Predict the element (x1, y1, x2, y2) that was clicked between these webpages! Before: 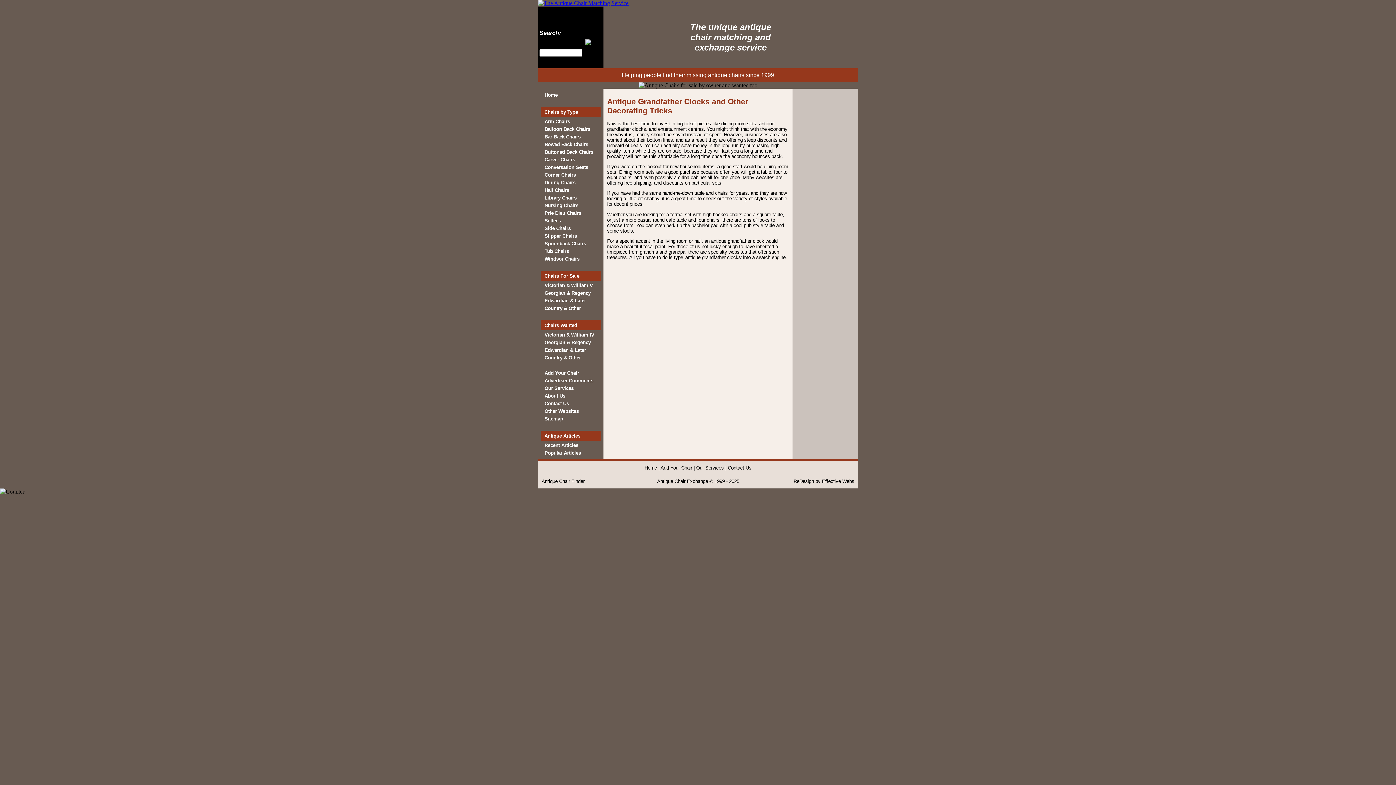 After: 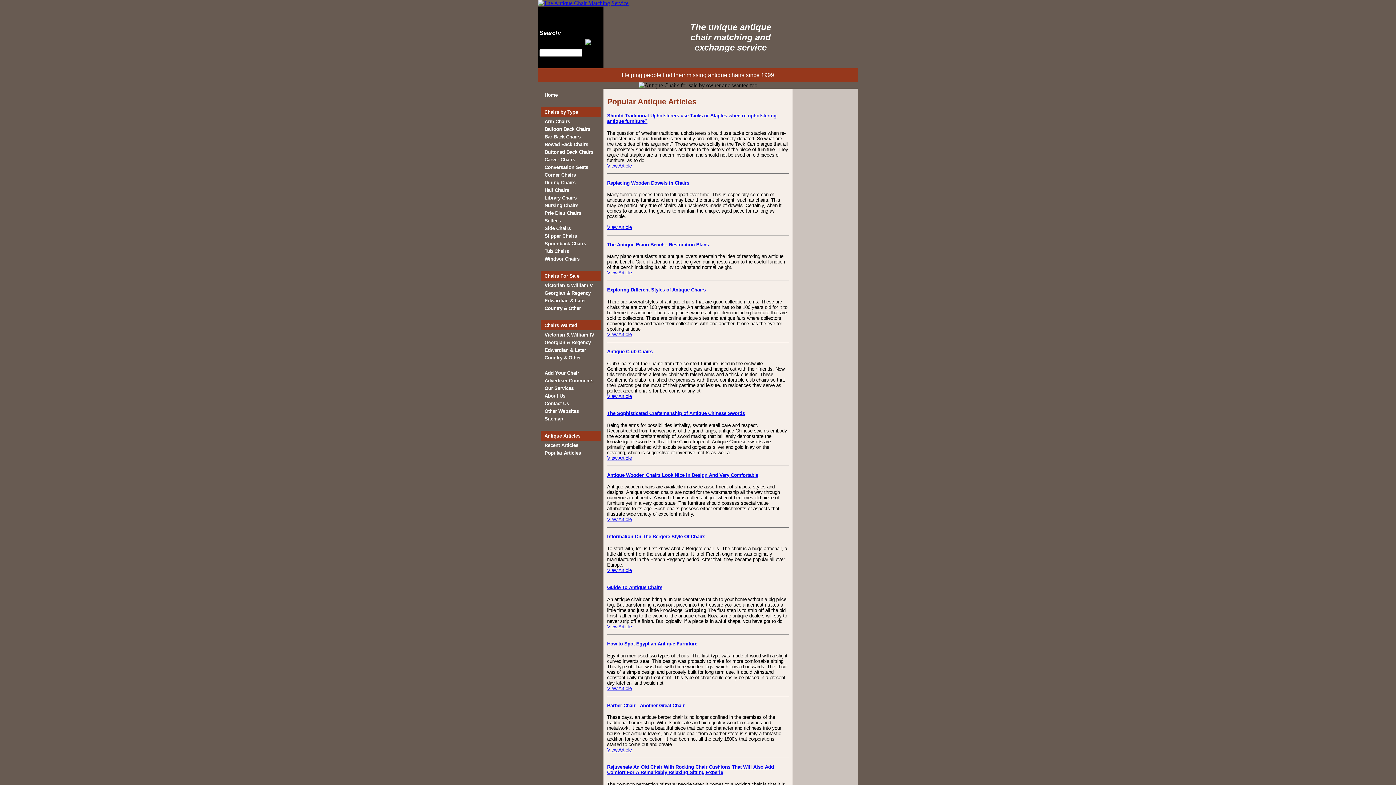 Action: bbox: (544, 450, 581, 456) label: Popular Articles